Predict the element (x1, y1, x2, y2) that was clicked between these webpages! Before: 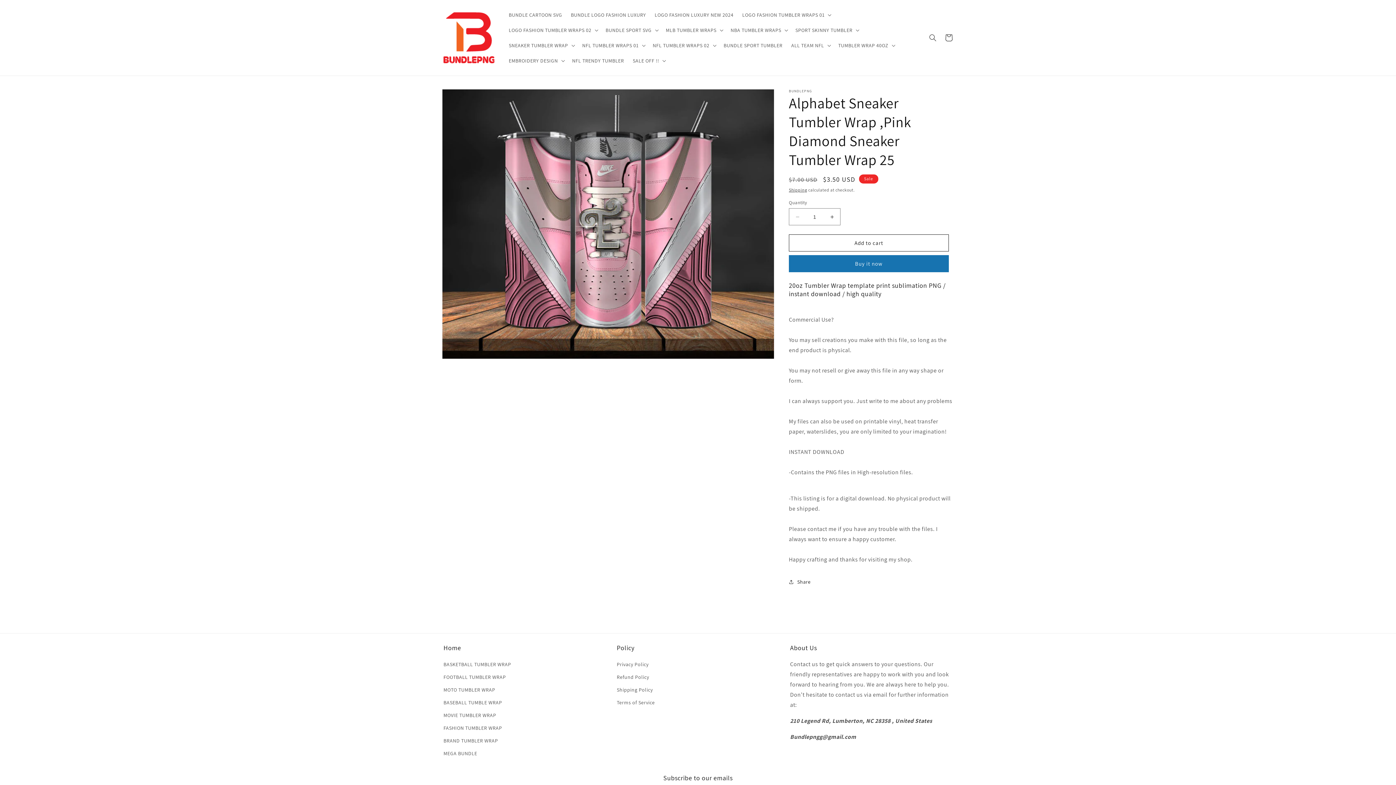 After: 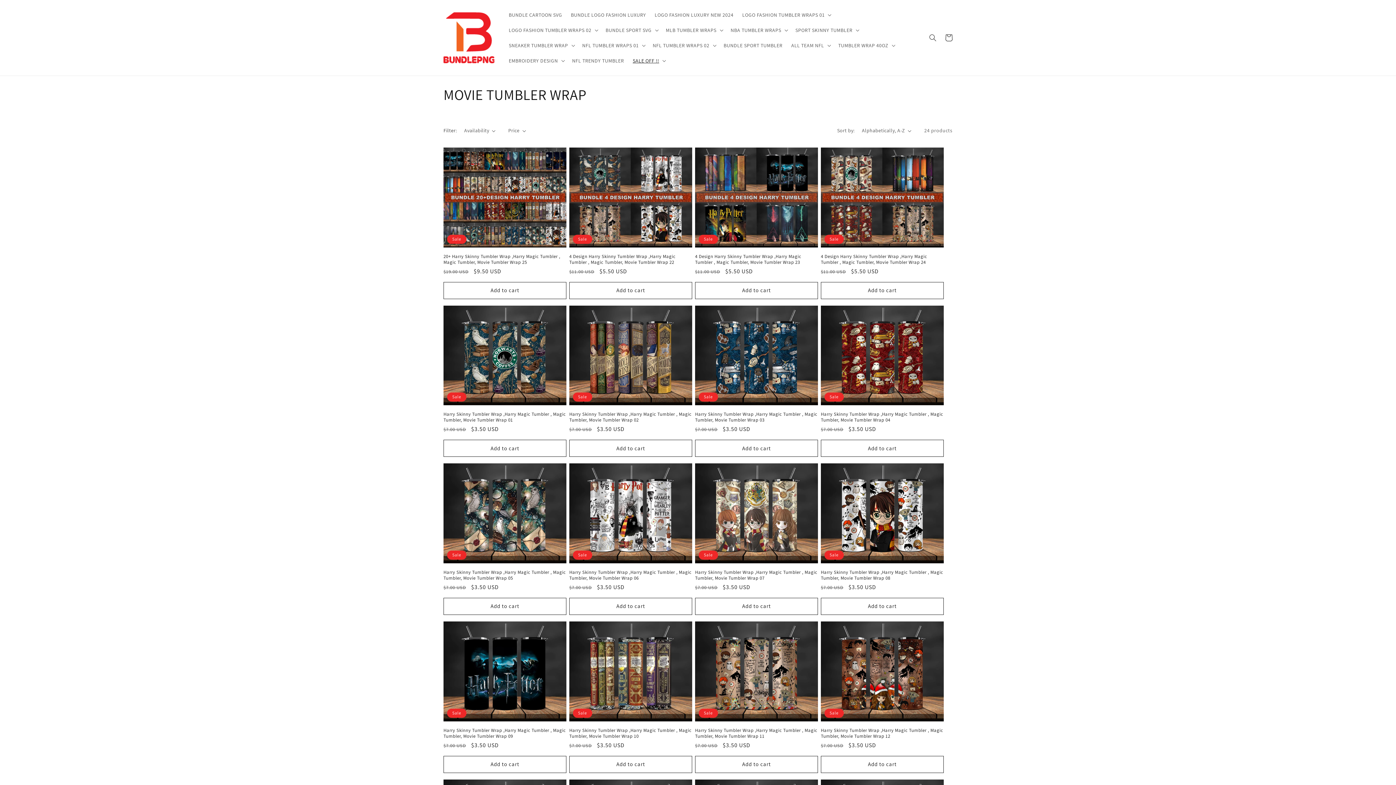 Action: bbox: (443, 709, 496, 722) label: MOVIE TUMBLER WRAP